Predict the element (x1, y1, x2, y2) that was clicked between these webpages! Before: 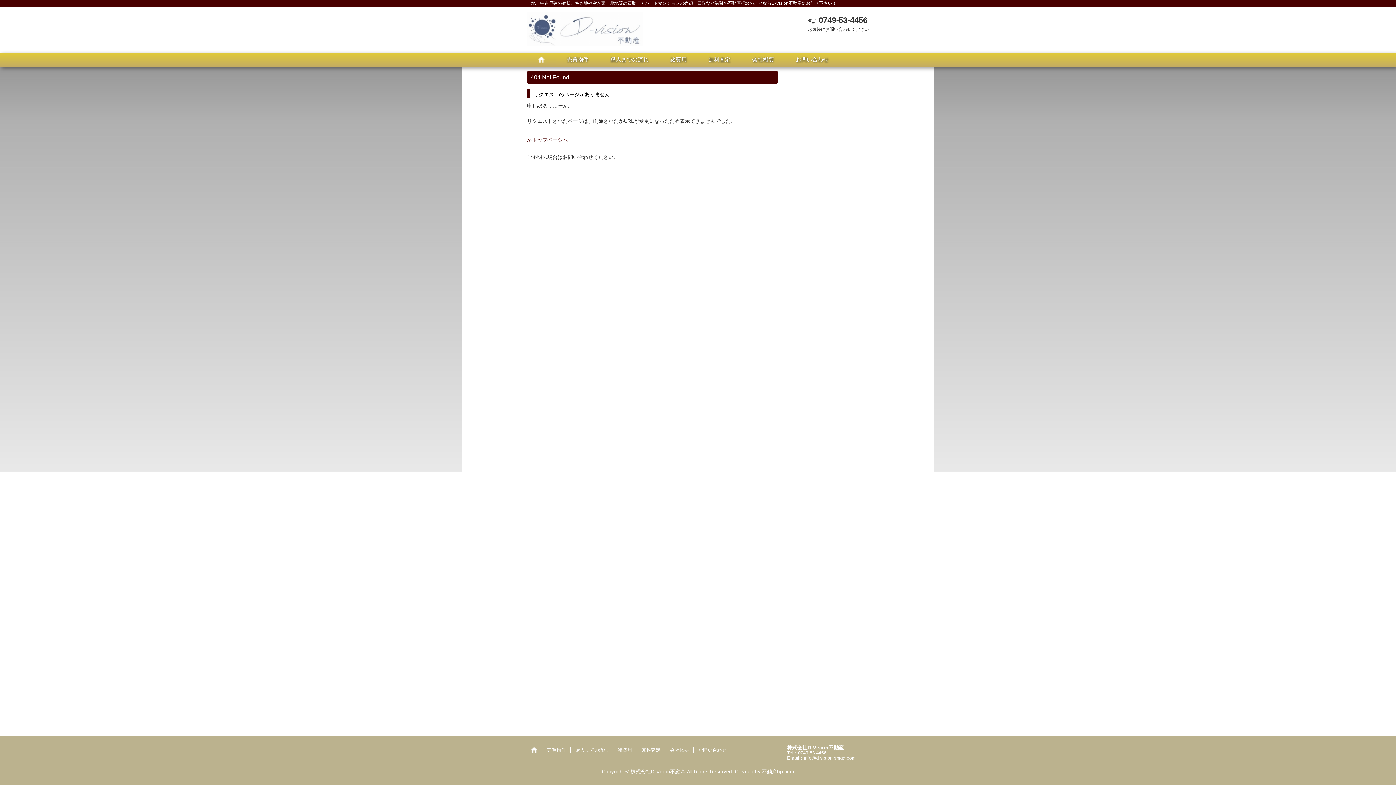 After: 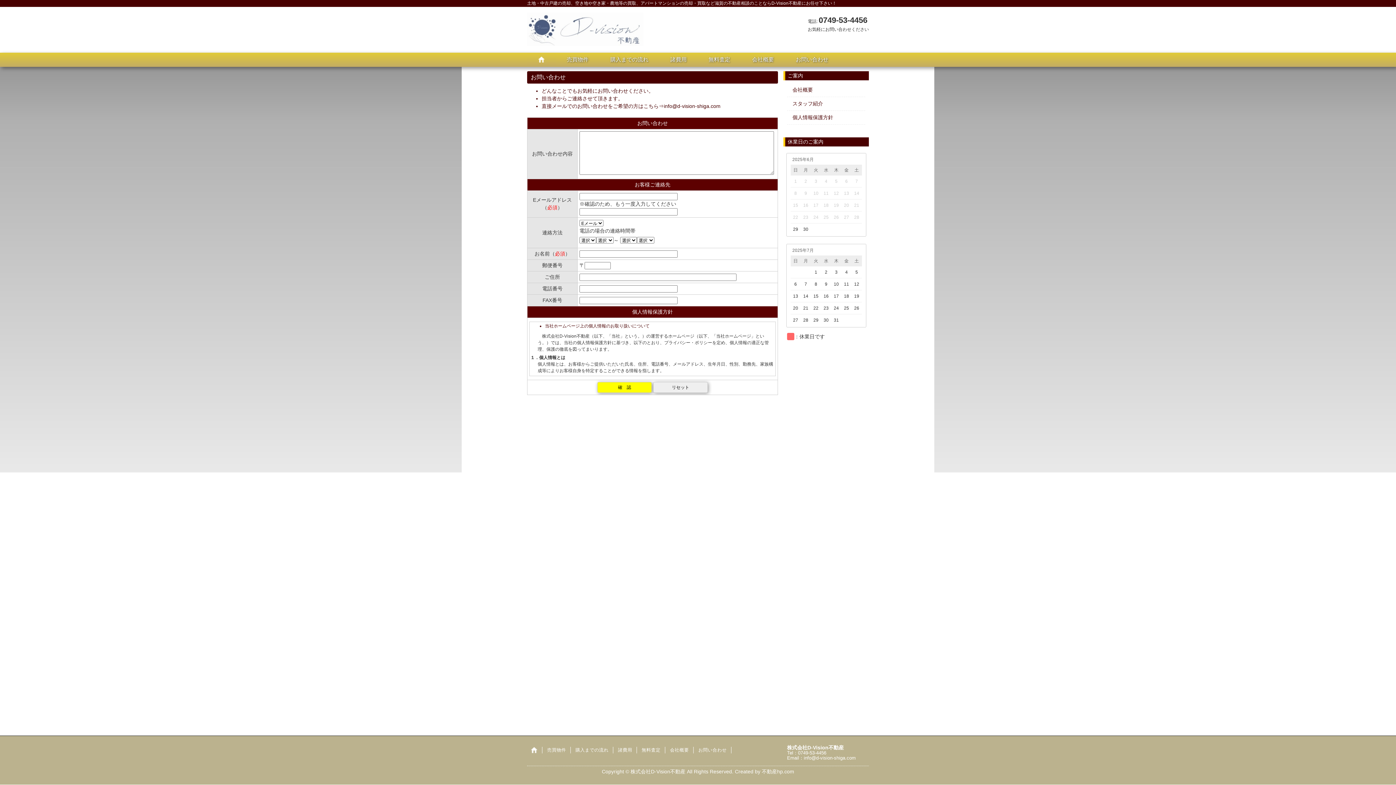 Action: label: お問い合わせ bbox: (696, 747, 729, 753)